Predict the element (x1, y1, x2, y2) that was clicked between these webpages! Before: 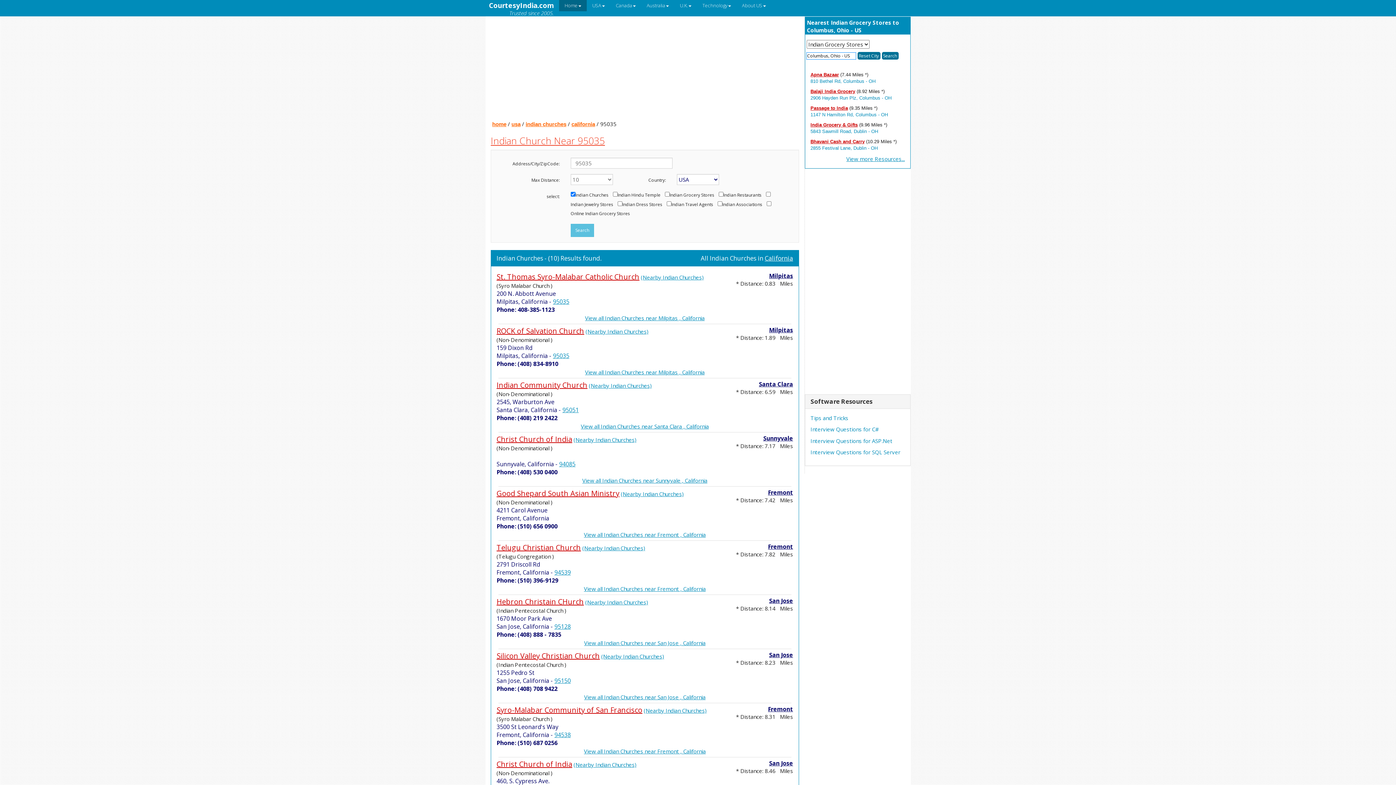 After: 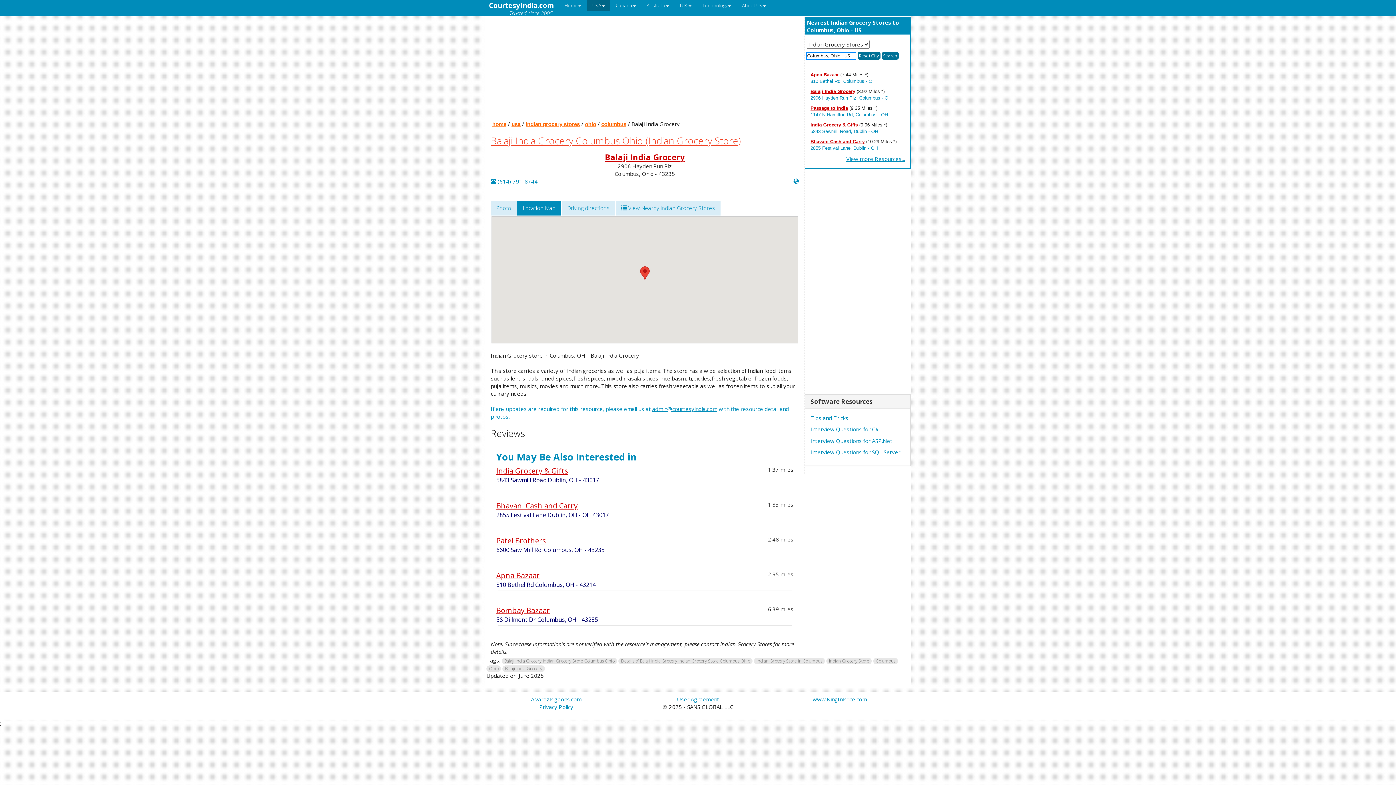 Action: bbox: (810, 88, 855, 94) label: Balaji India Grocery